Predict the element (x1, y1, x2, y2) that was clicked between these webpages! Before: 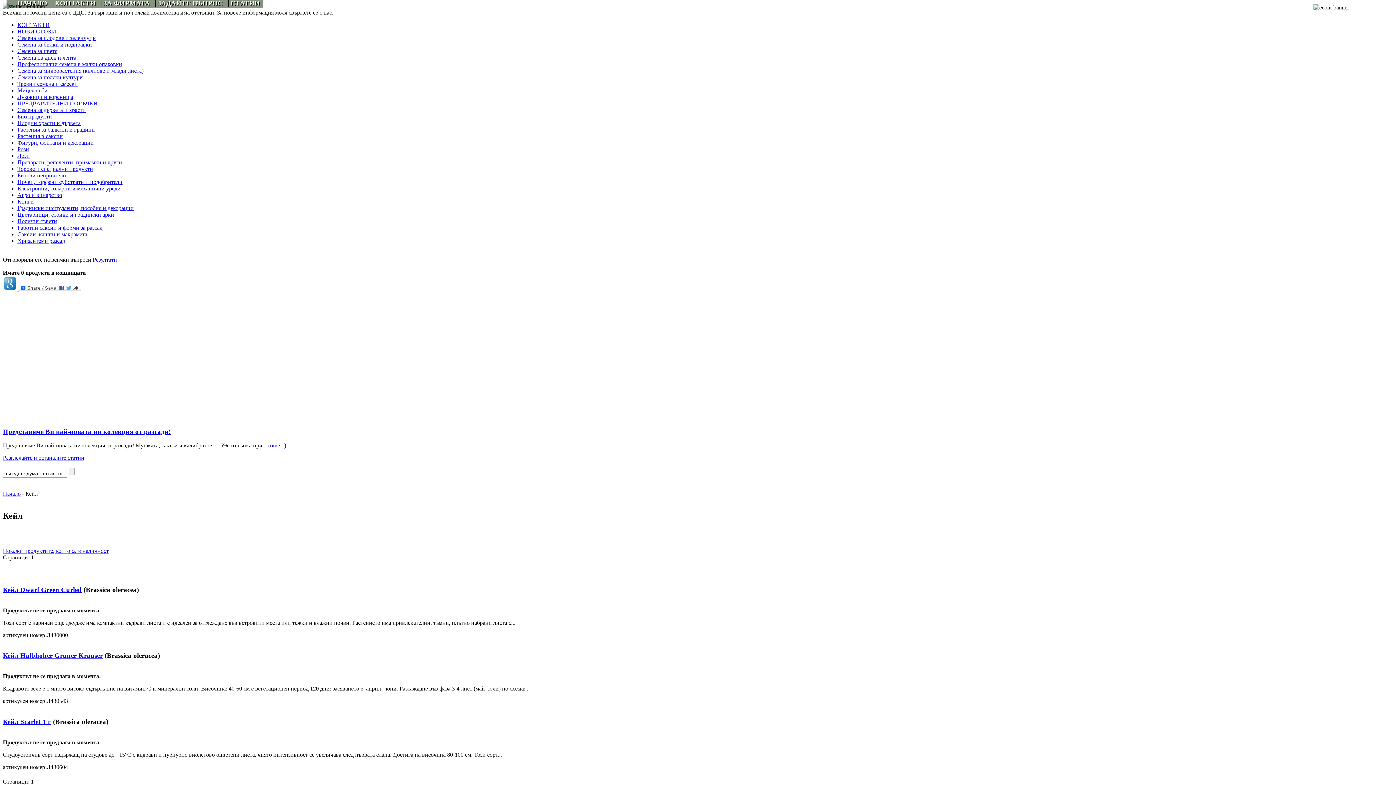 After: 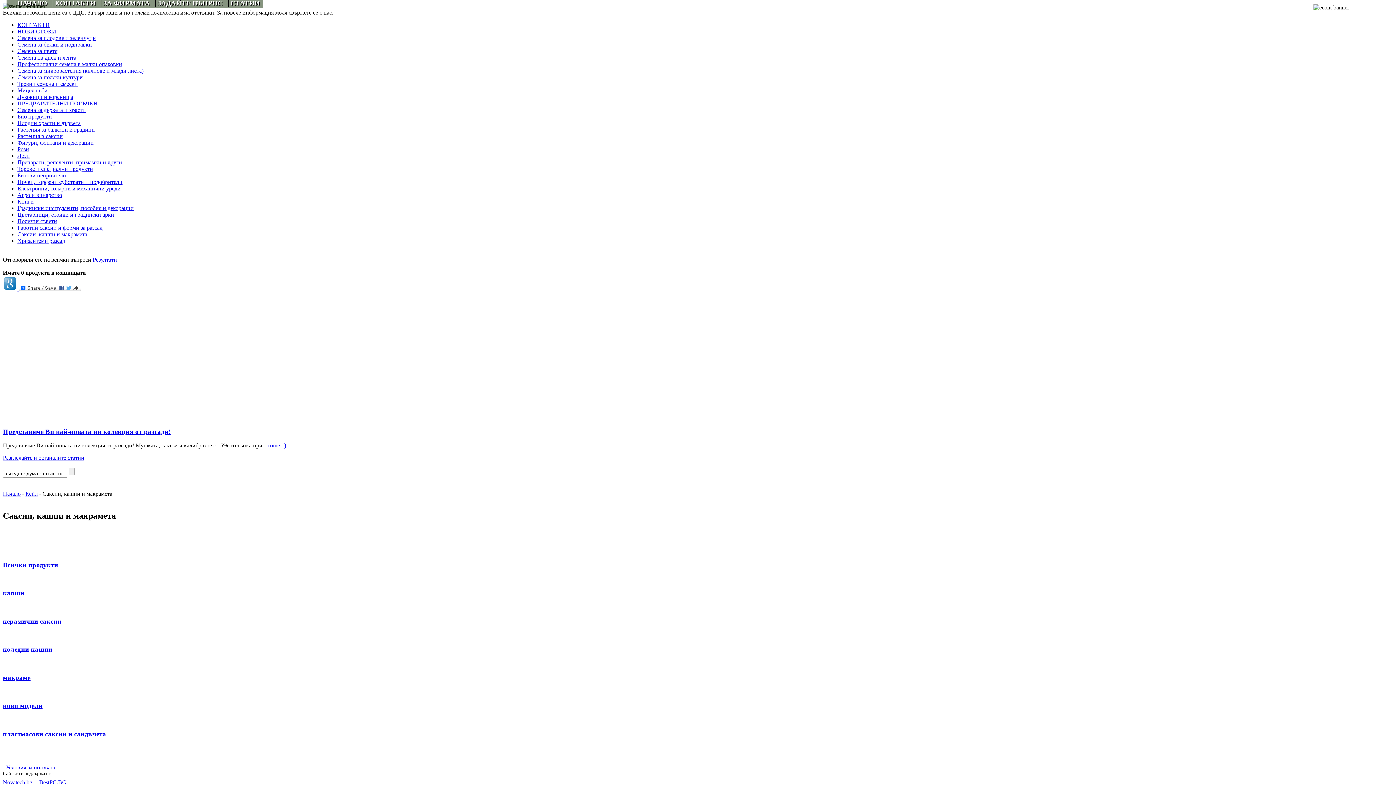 Action: bbox: (17, 231, 87, 237) label: Саксии, кашпи и макрамета